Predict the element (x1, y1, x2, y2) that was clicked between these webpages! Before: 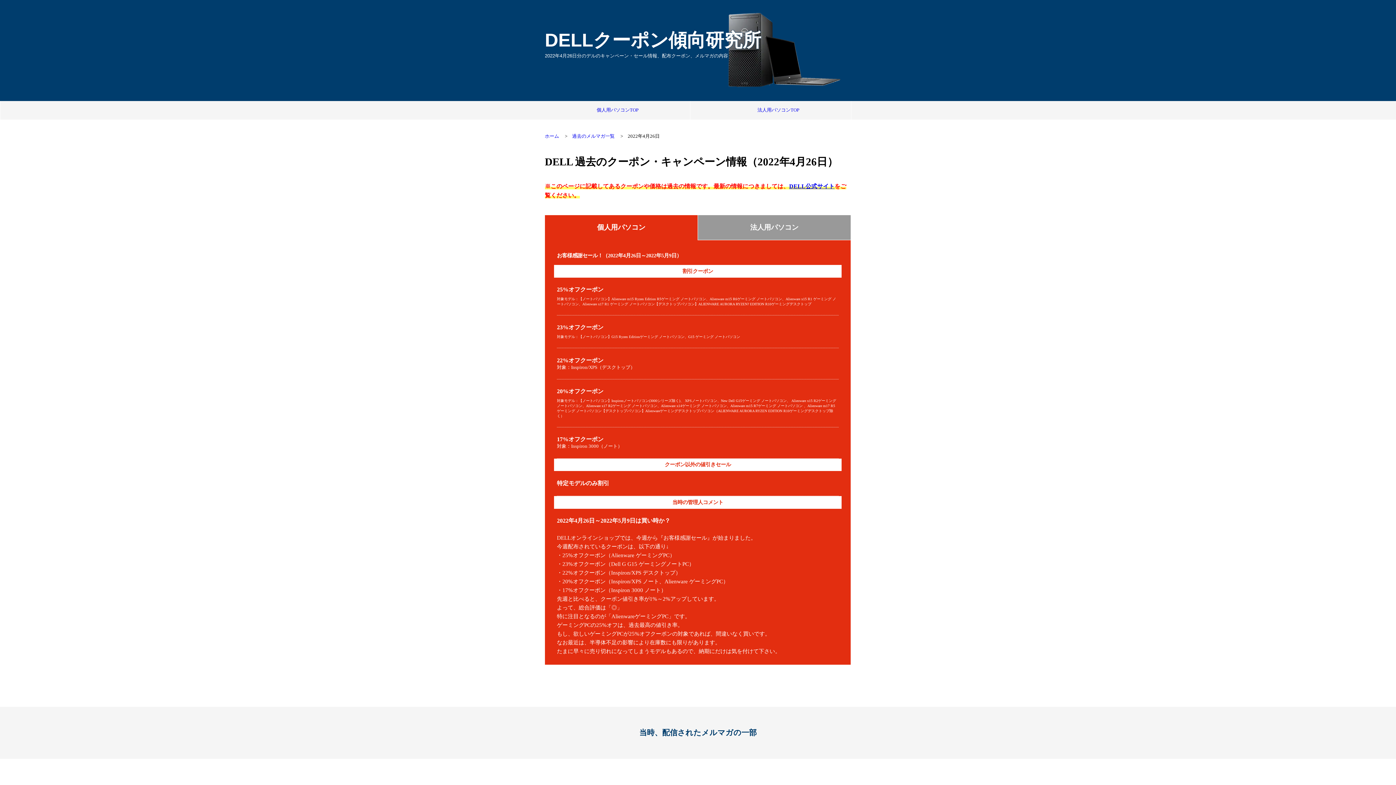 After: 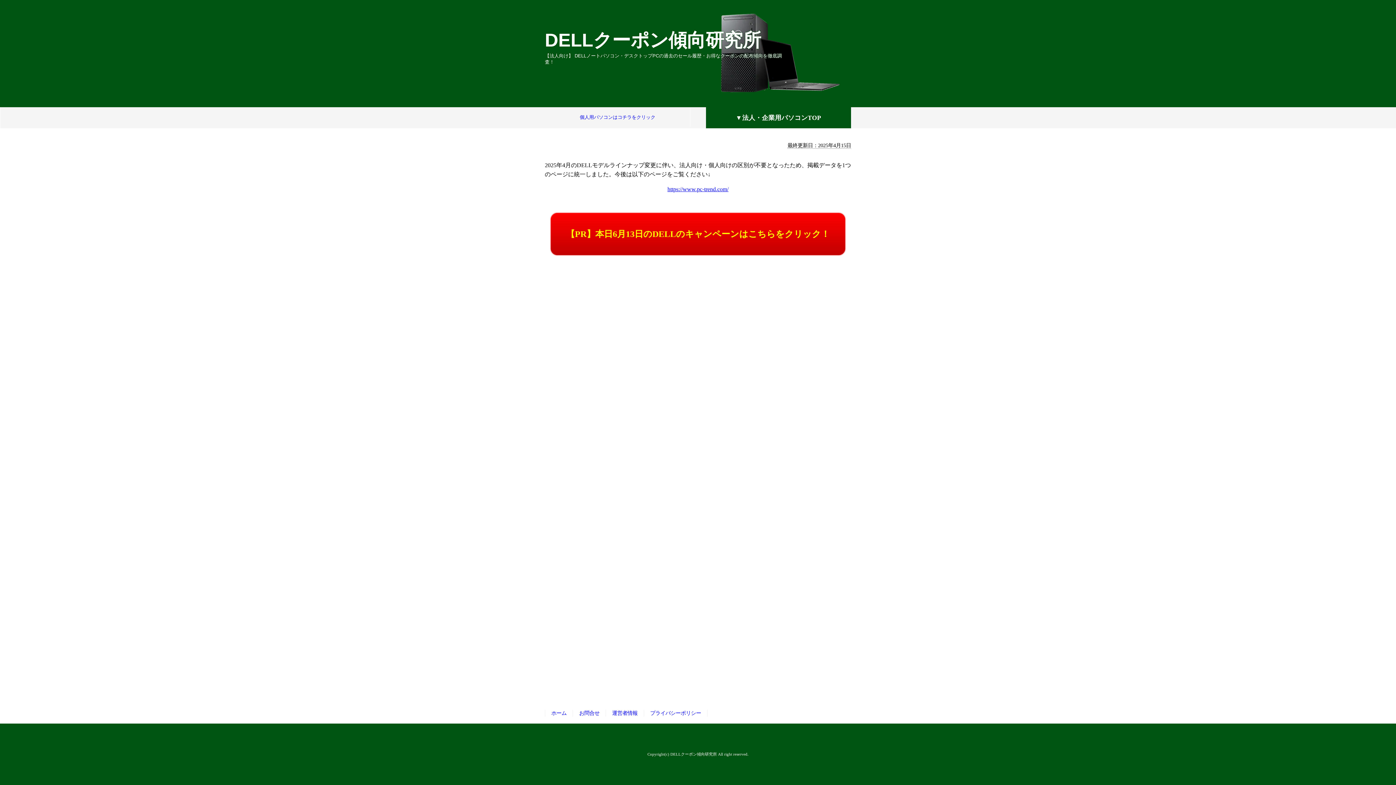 Action: bbox: (757, 107, 799, 112) label: 法人用パソコンTOP